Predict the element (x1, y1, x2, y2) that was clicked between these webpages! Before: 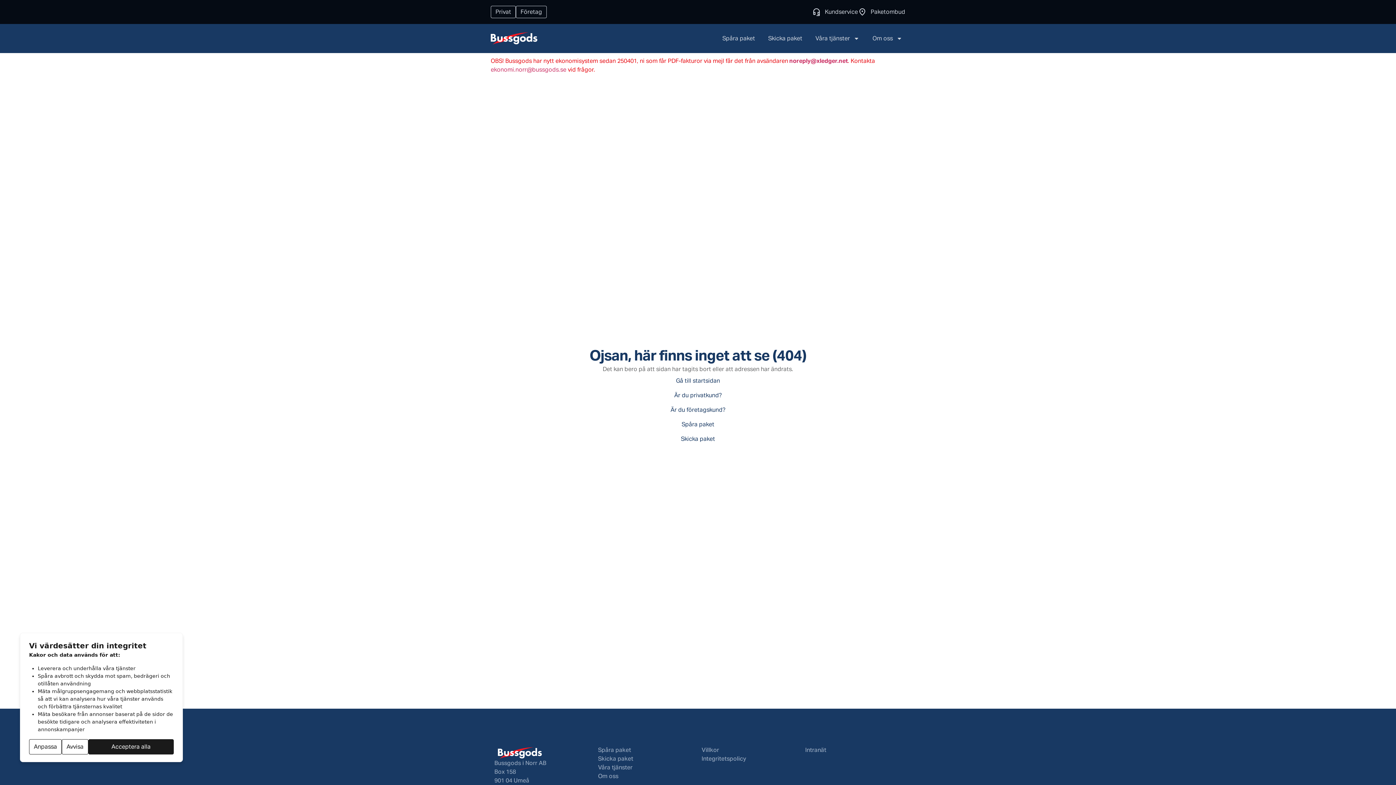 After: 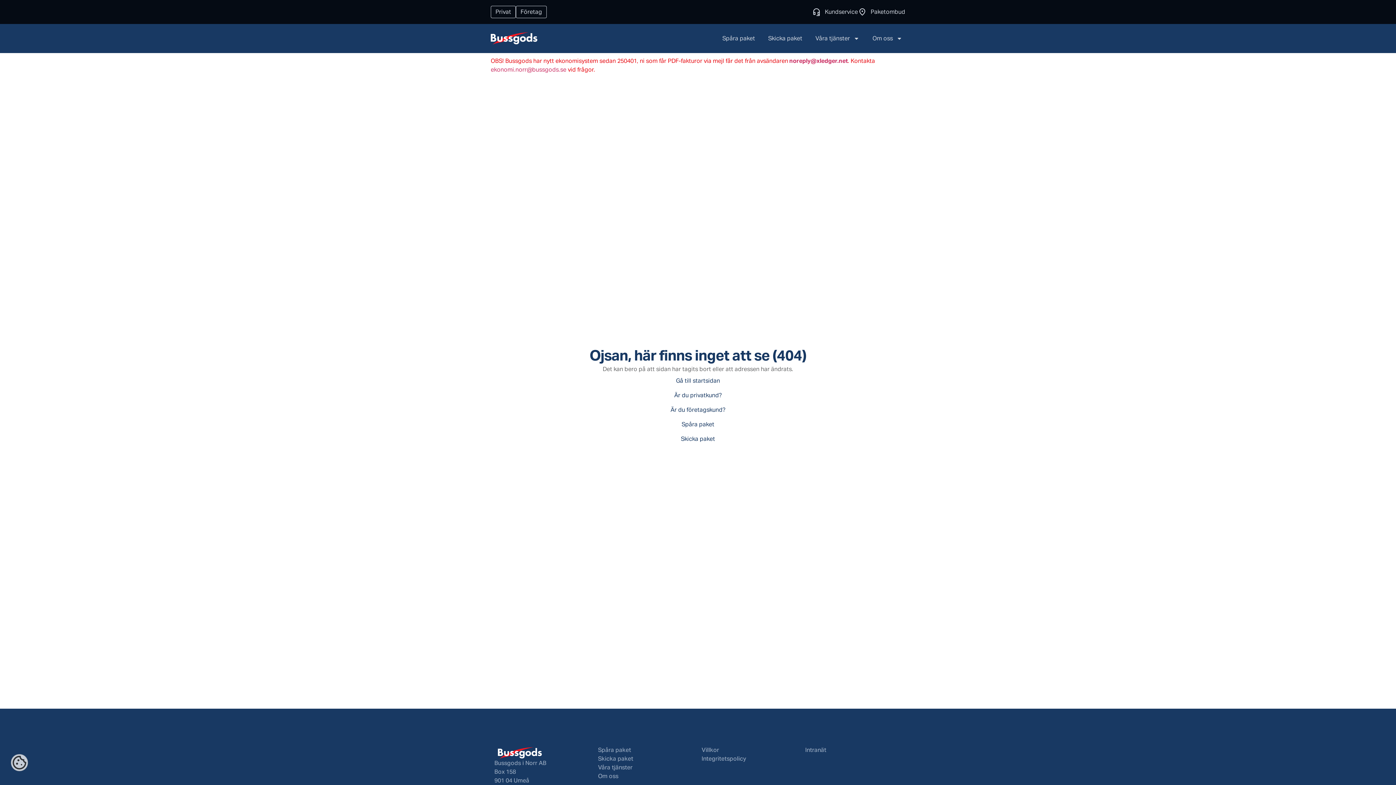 Action: bbox: (61, 739, 88, 754) label: Avvisa